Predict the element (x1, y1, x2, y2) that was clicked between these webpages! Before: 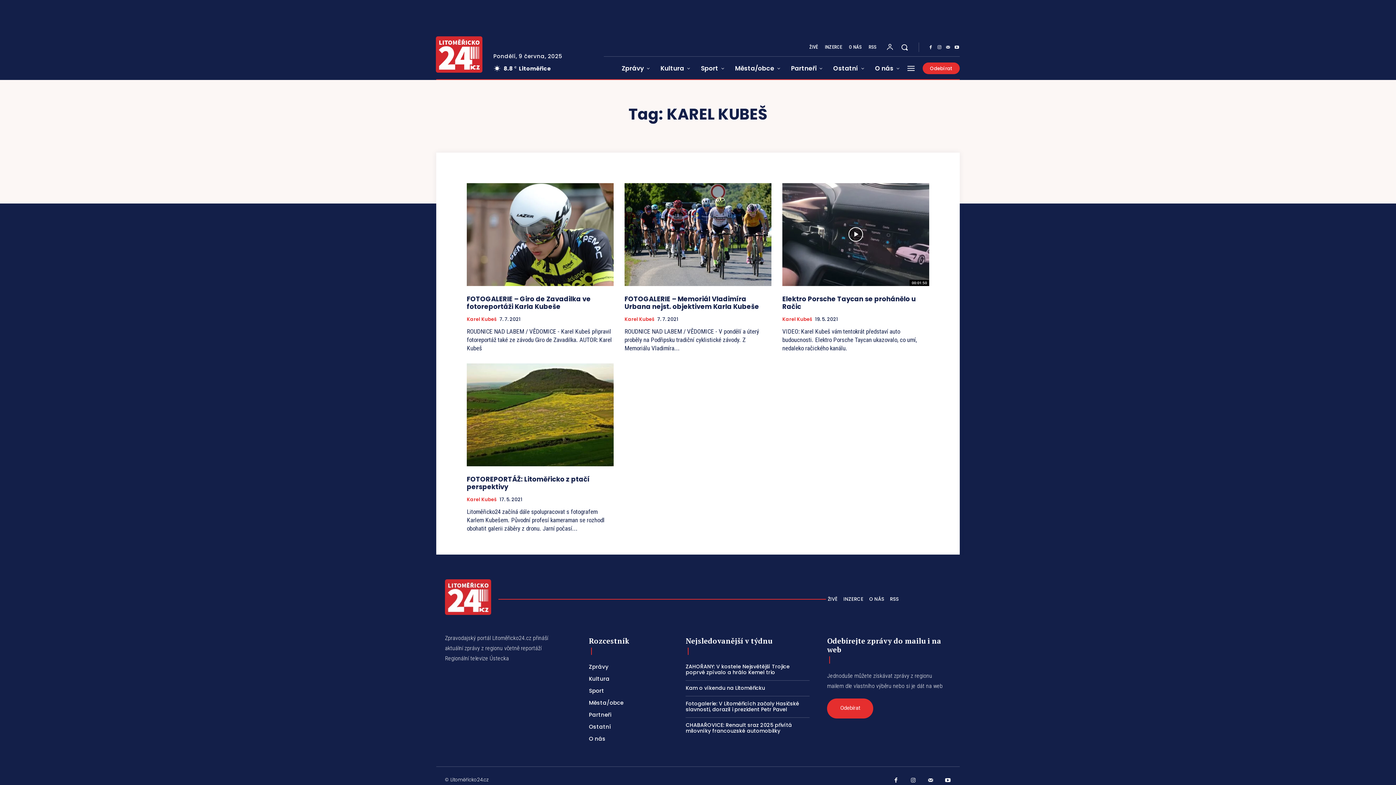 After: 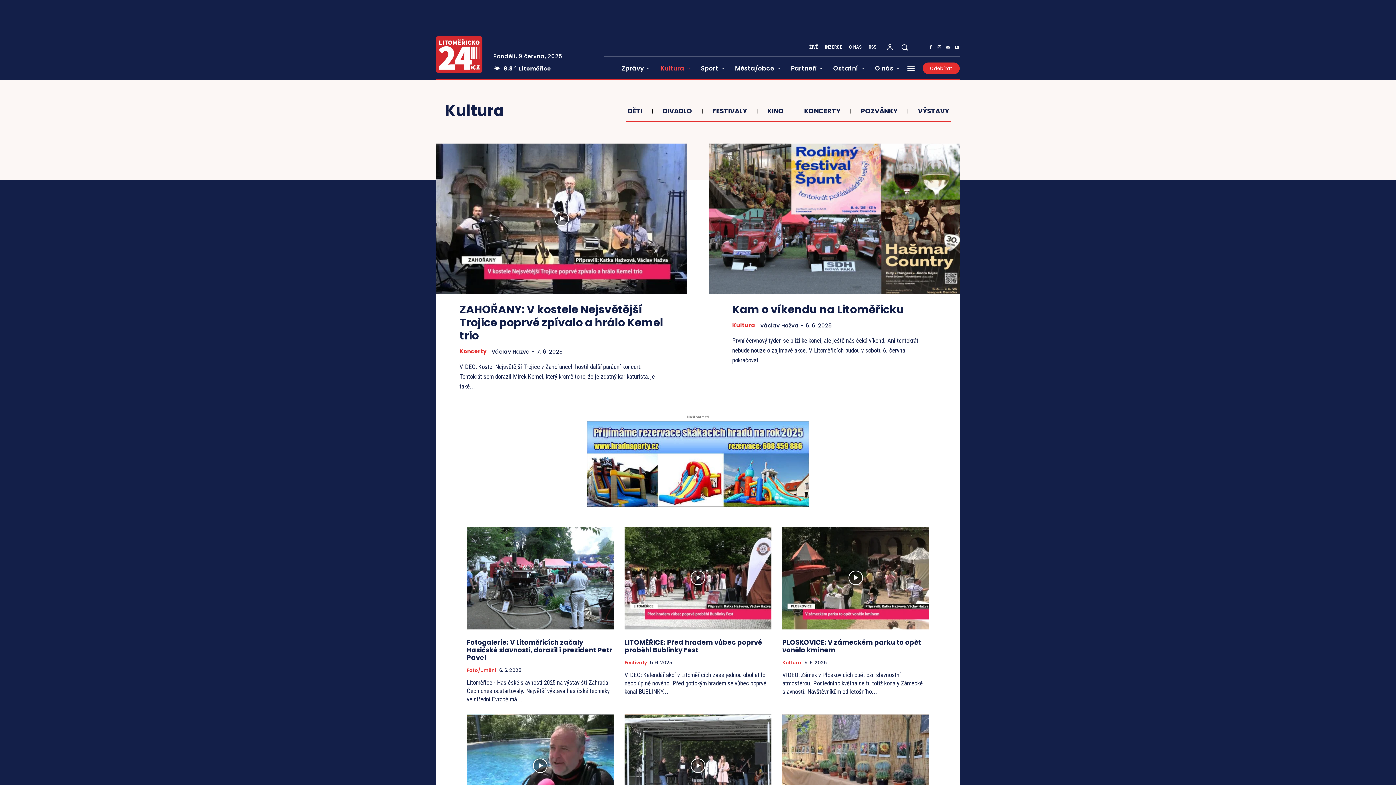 Action: bbox: (589, 673, 668, 685) label: Kultura